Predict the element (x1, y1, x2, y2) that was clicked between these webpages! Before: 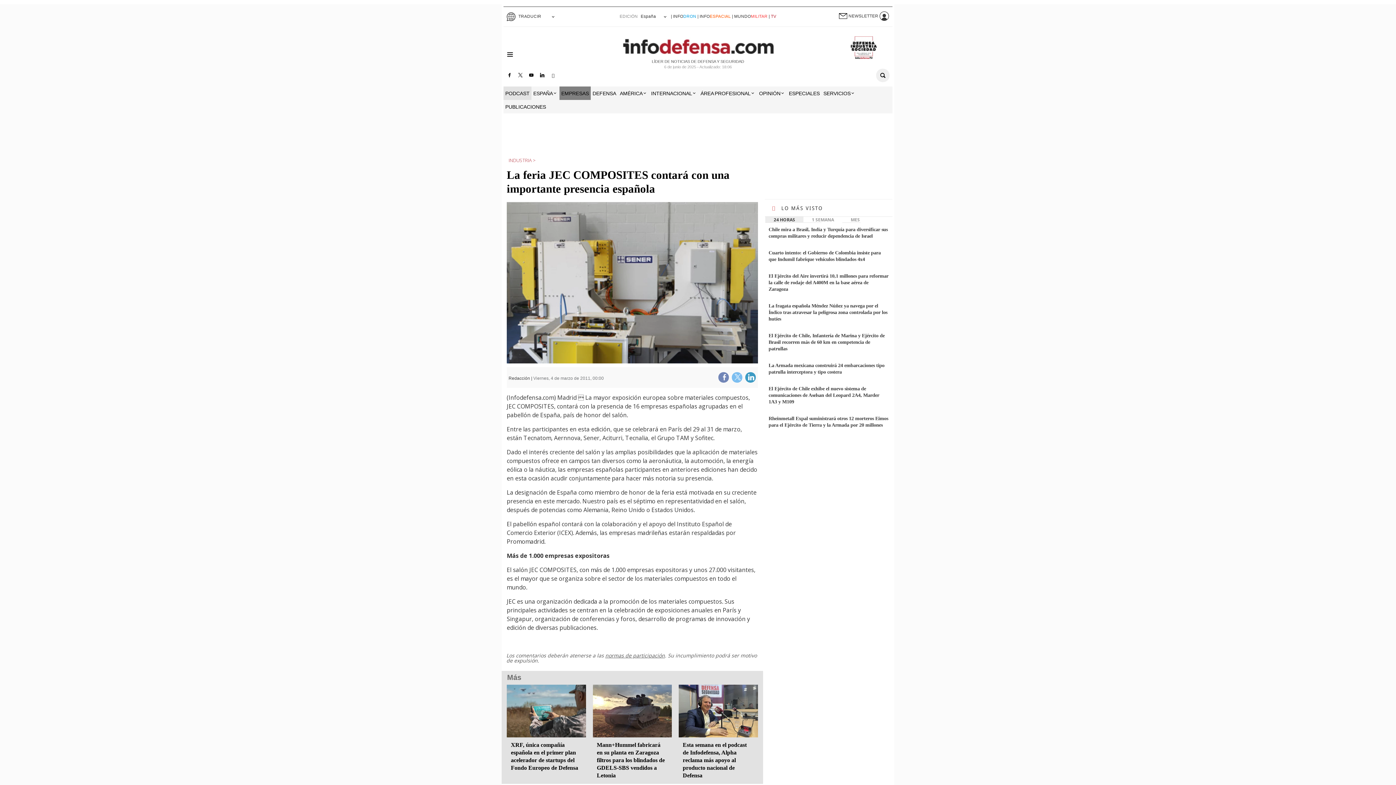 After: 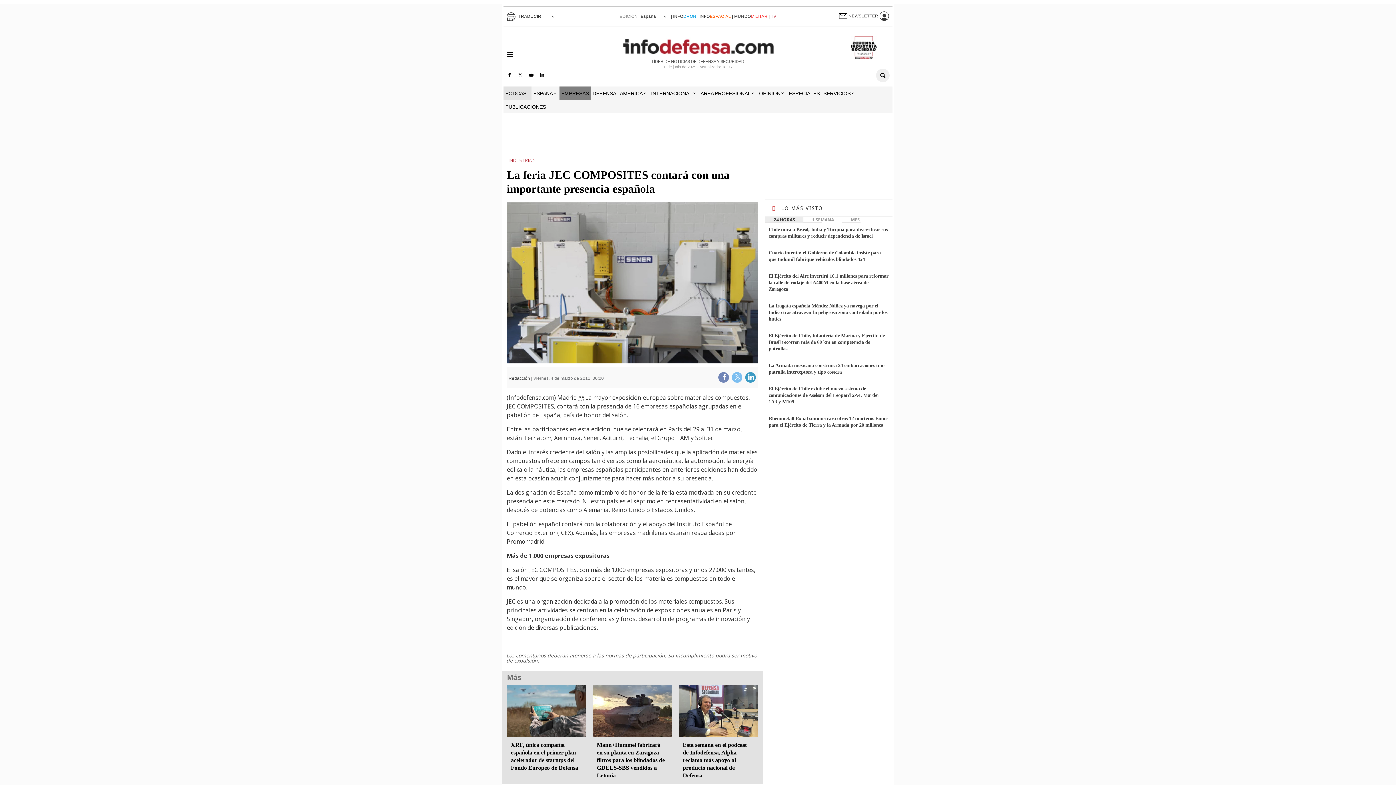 Action: bbox: (699, 14, 731, 18) label: INFOESPACIAL